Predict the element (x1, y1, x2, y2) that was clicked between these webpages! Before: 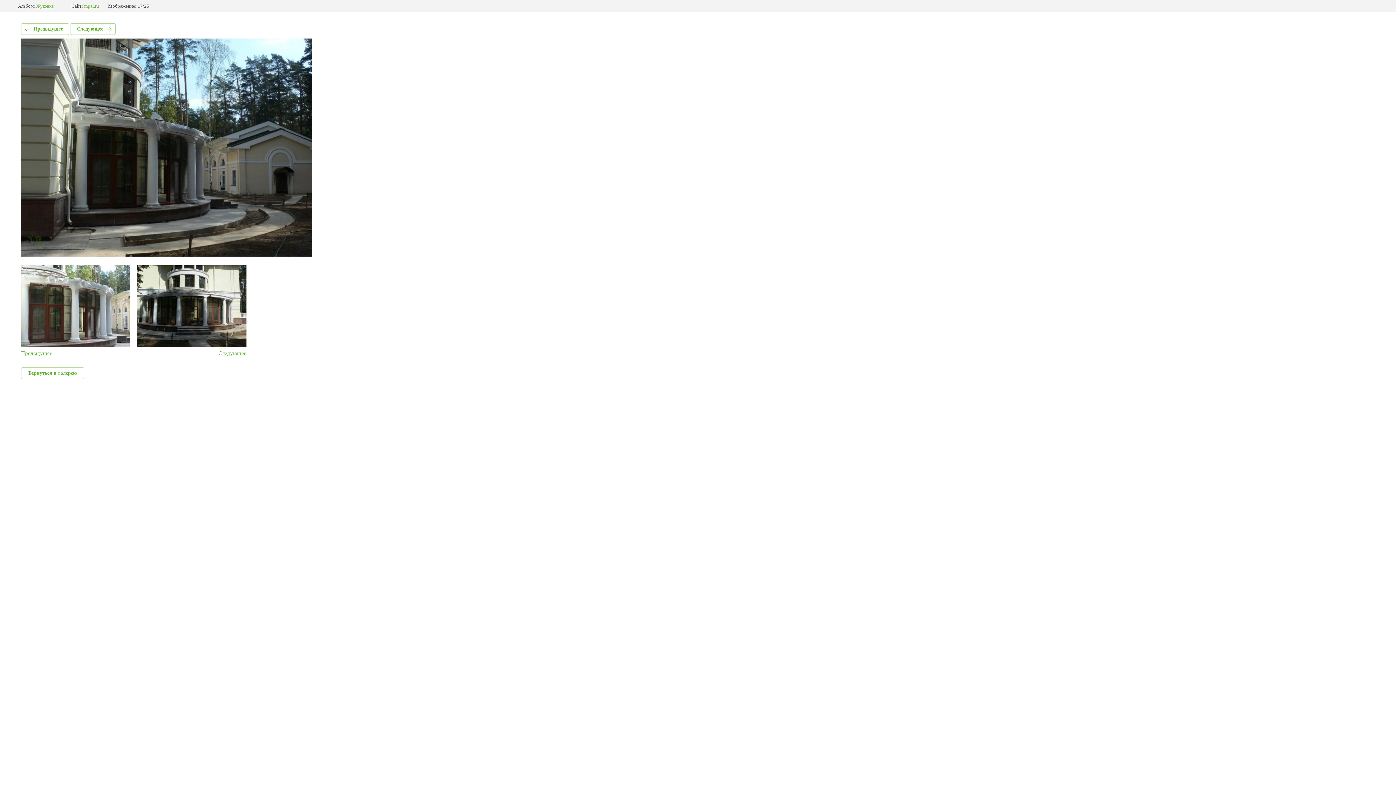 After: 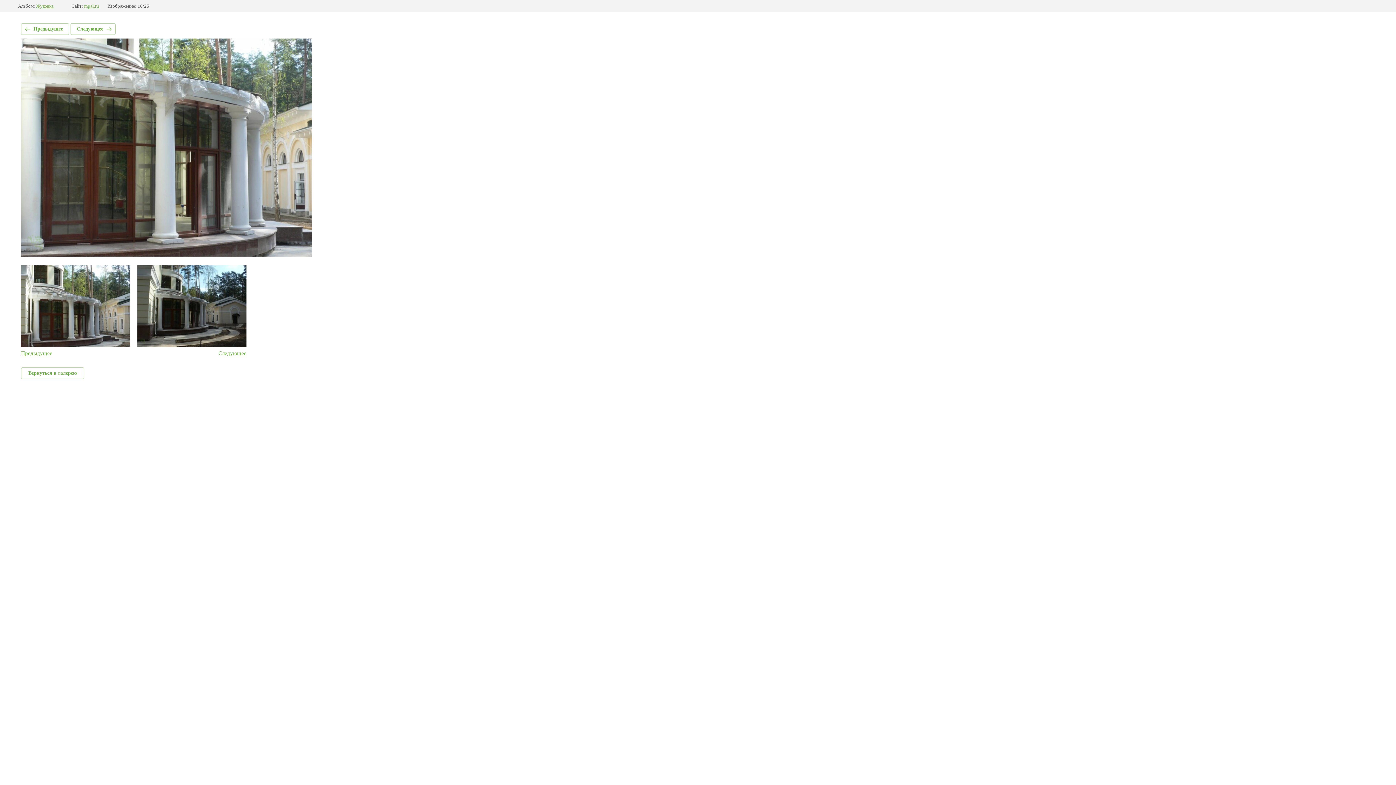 Action: bbox: (21, 23, 69, 34) label: Предыдущее